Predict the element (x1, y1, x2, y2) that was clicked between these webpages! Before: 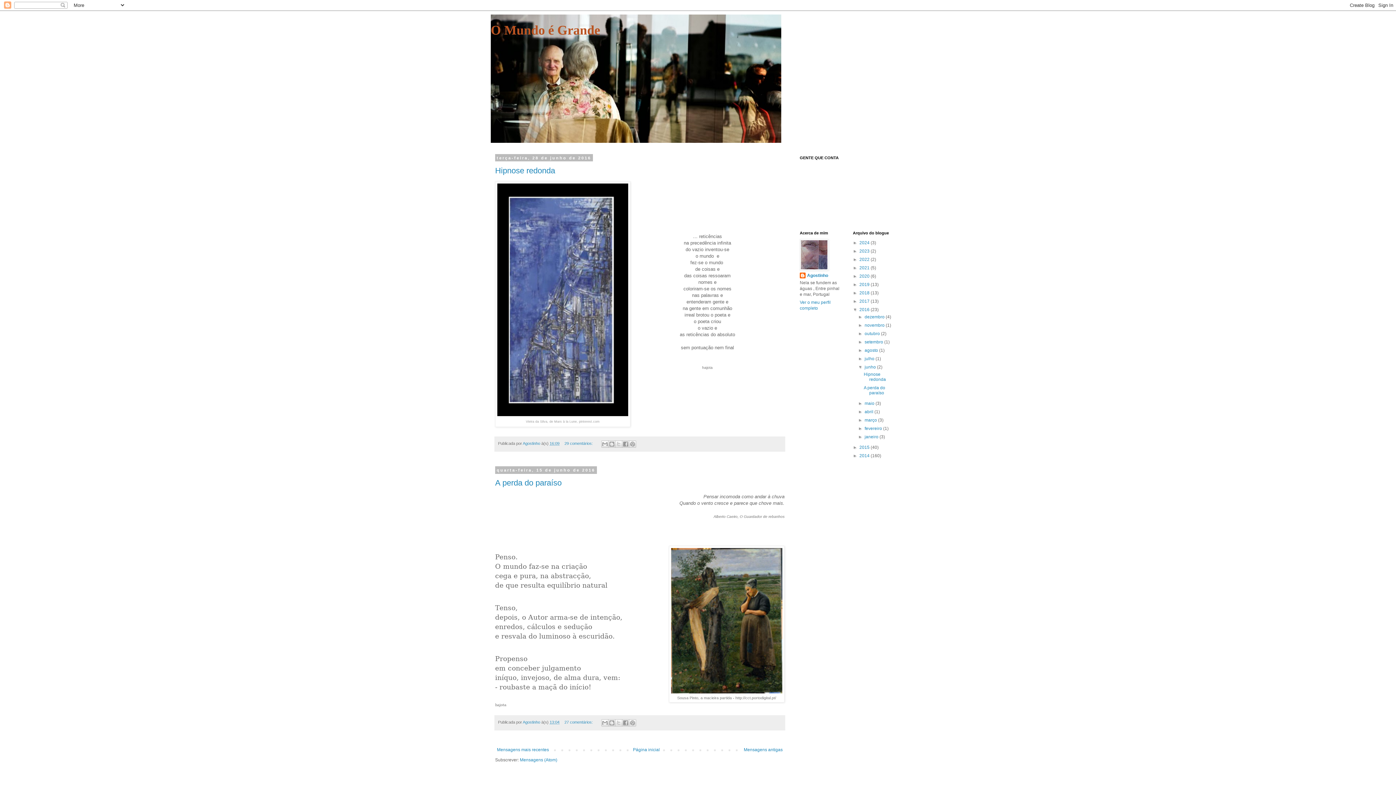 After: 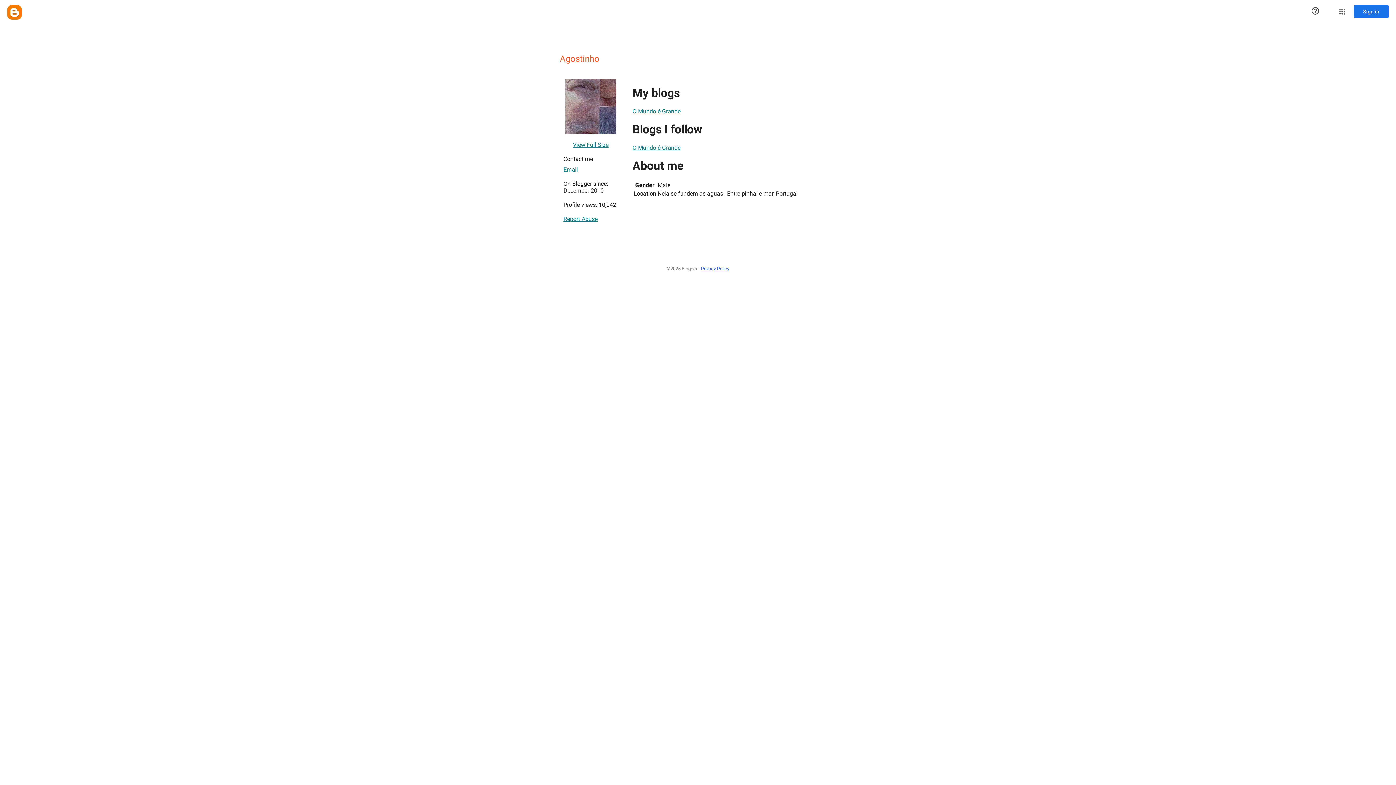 Action: bbox: (800, 272, 828, 280) label: Agostinho